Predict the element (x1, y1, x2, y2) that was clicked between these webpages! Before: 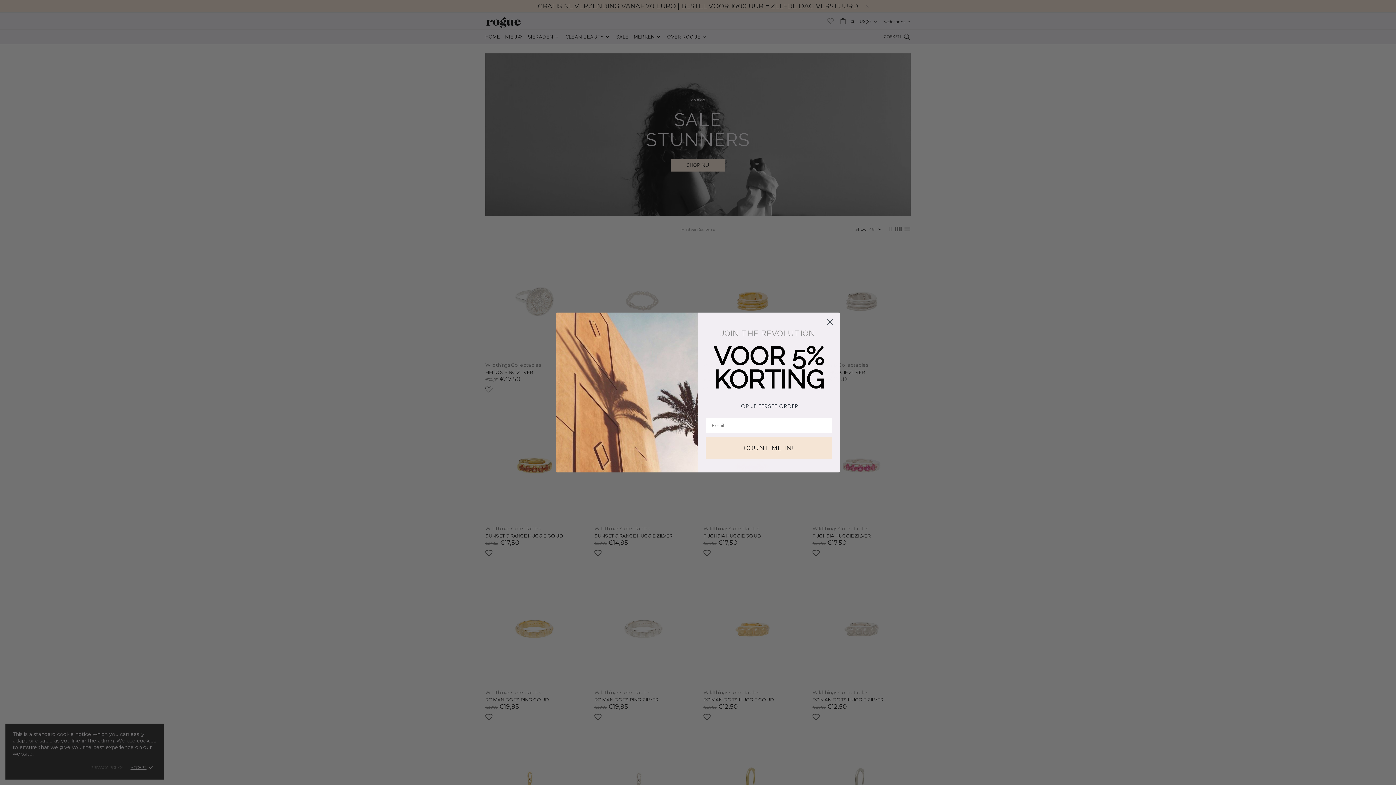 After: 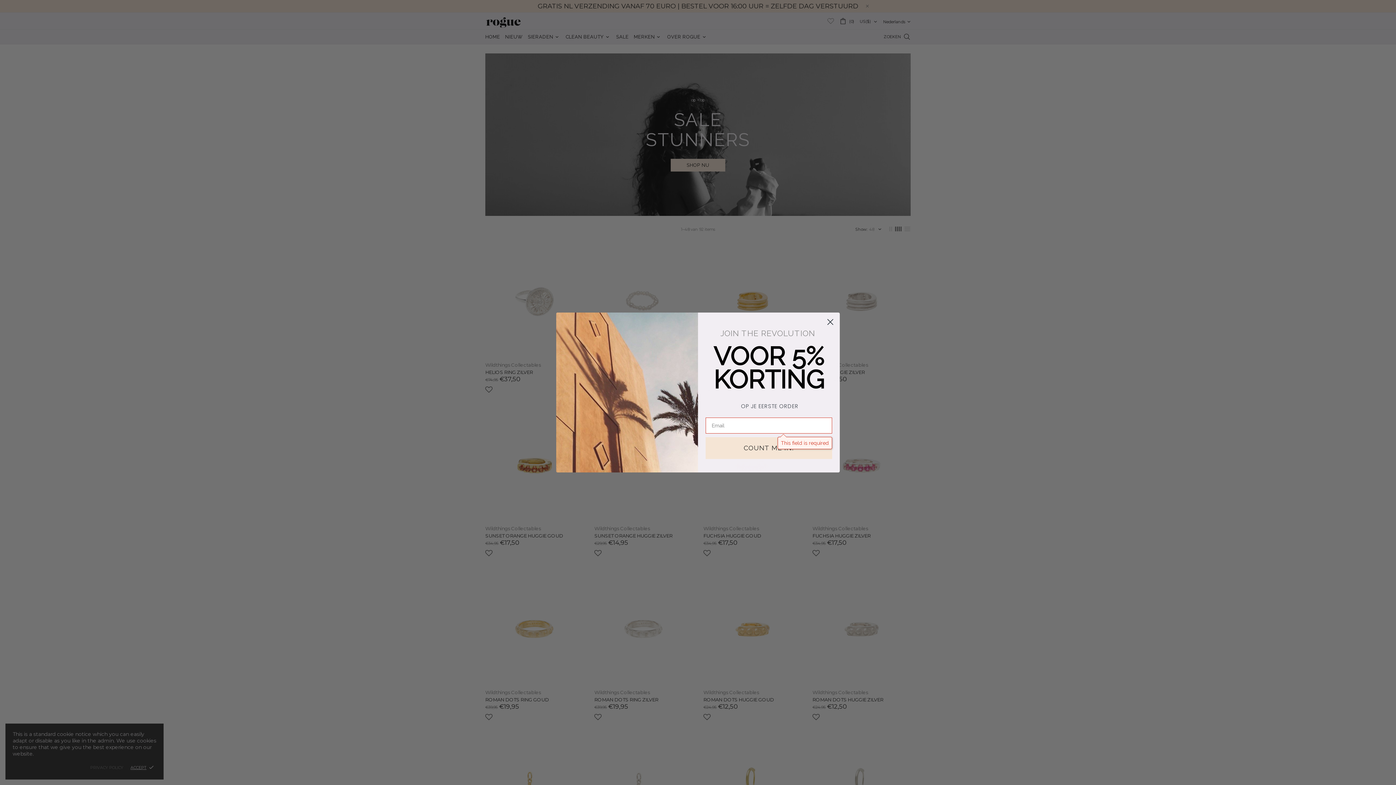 Action: bbox: (705, 437, 832, 459) label: COUNT ME IN!